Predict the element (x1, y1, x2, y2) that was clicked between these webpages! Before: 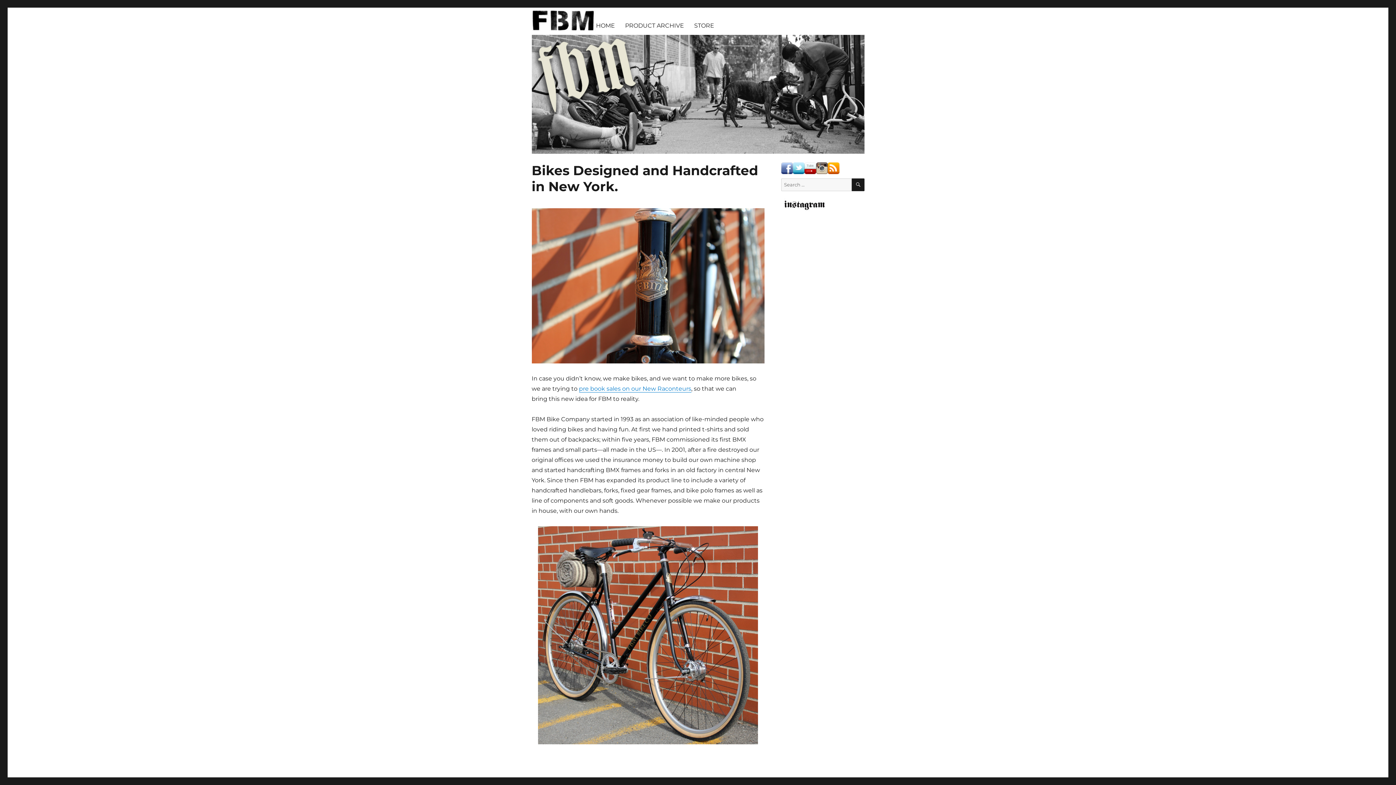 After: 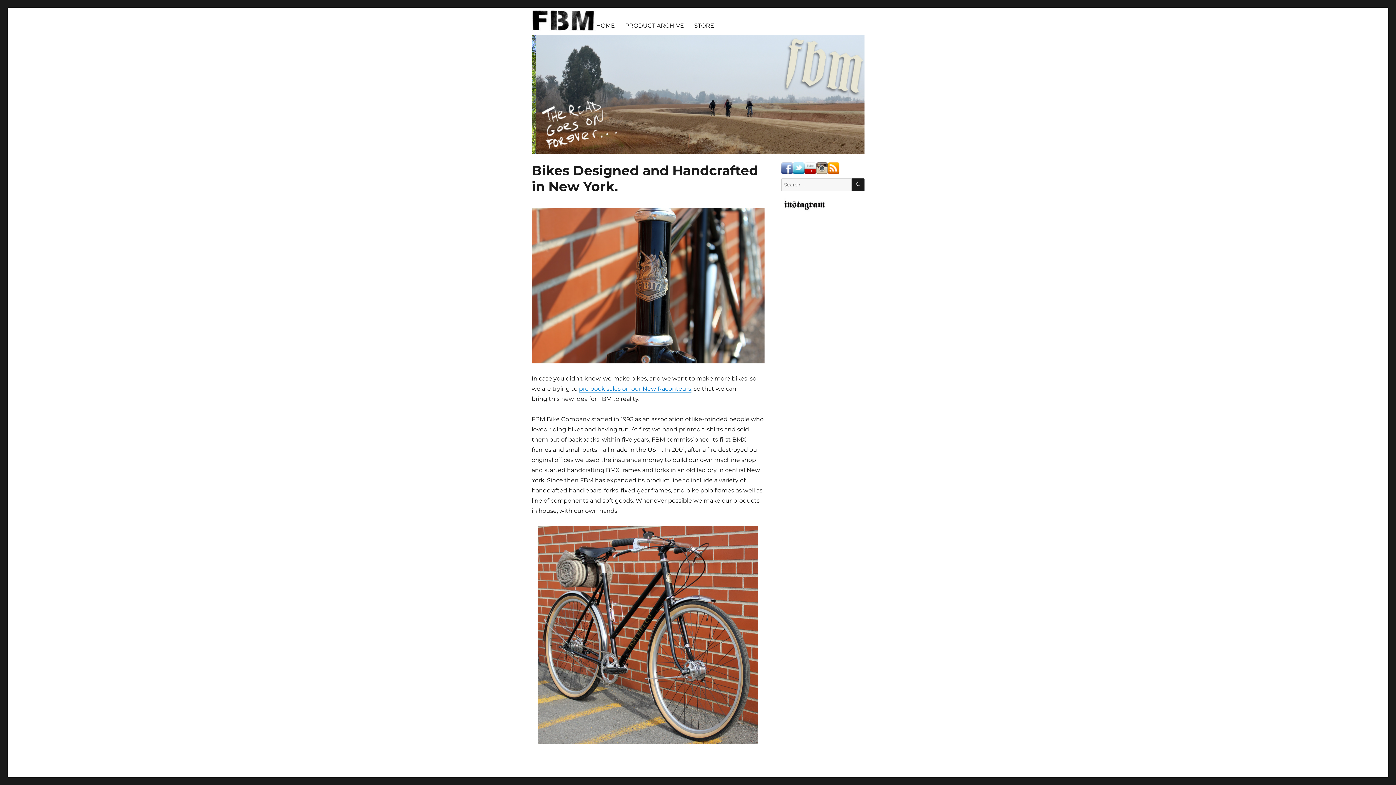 Action: bbox: (781, 201, 864, 207)